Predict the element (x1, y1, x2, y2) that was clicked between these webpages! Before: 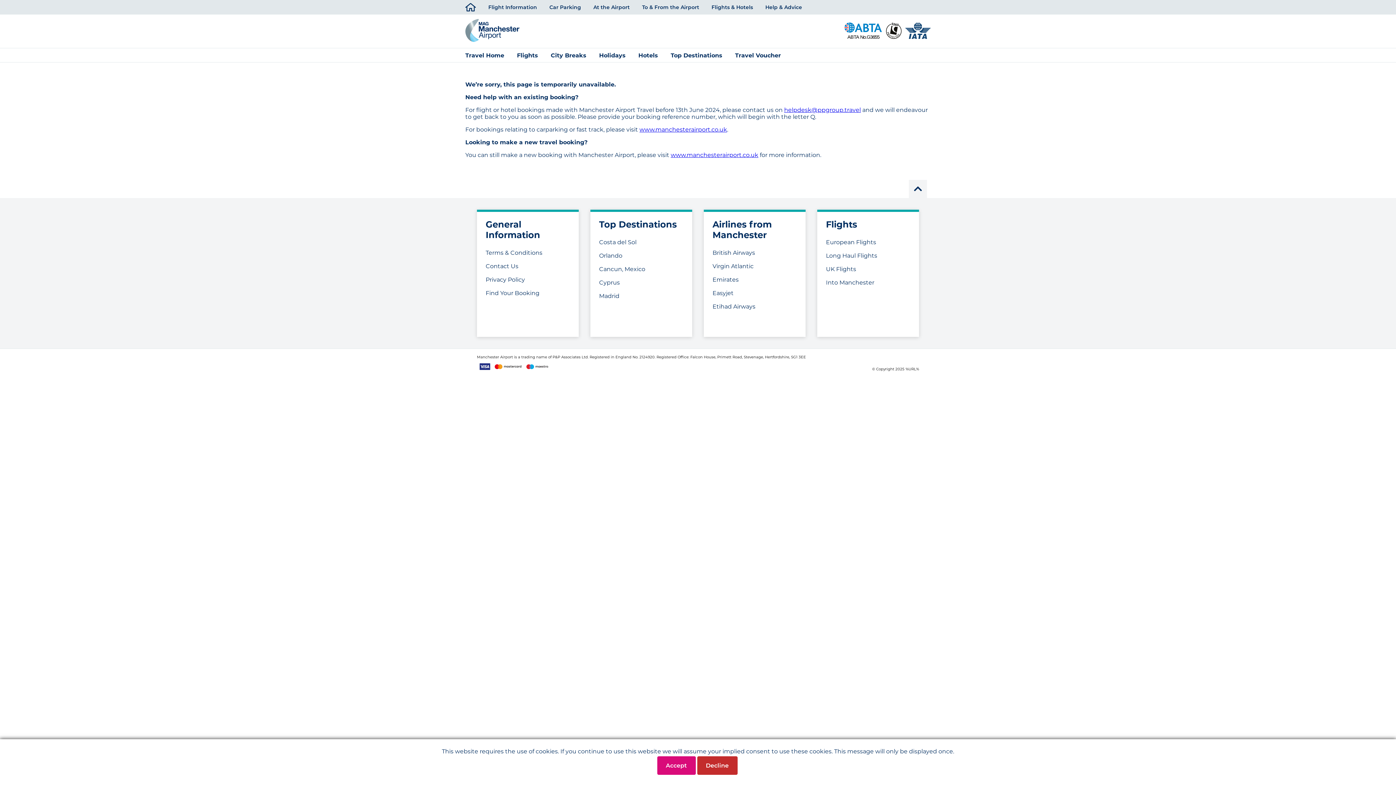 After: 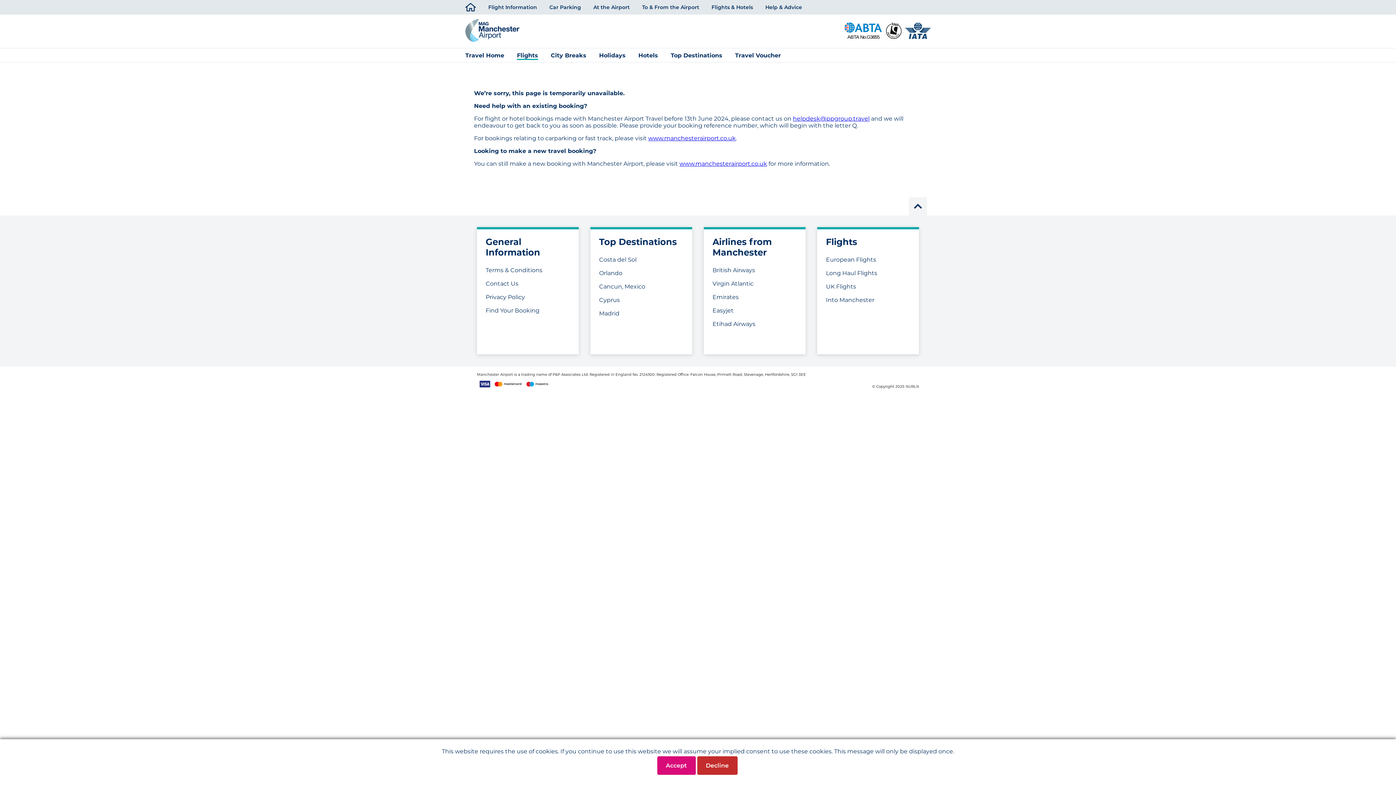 Action: bbox: (826, 246, 877, 260) label: Long Haul Flights